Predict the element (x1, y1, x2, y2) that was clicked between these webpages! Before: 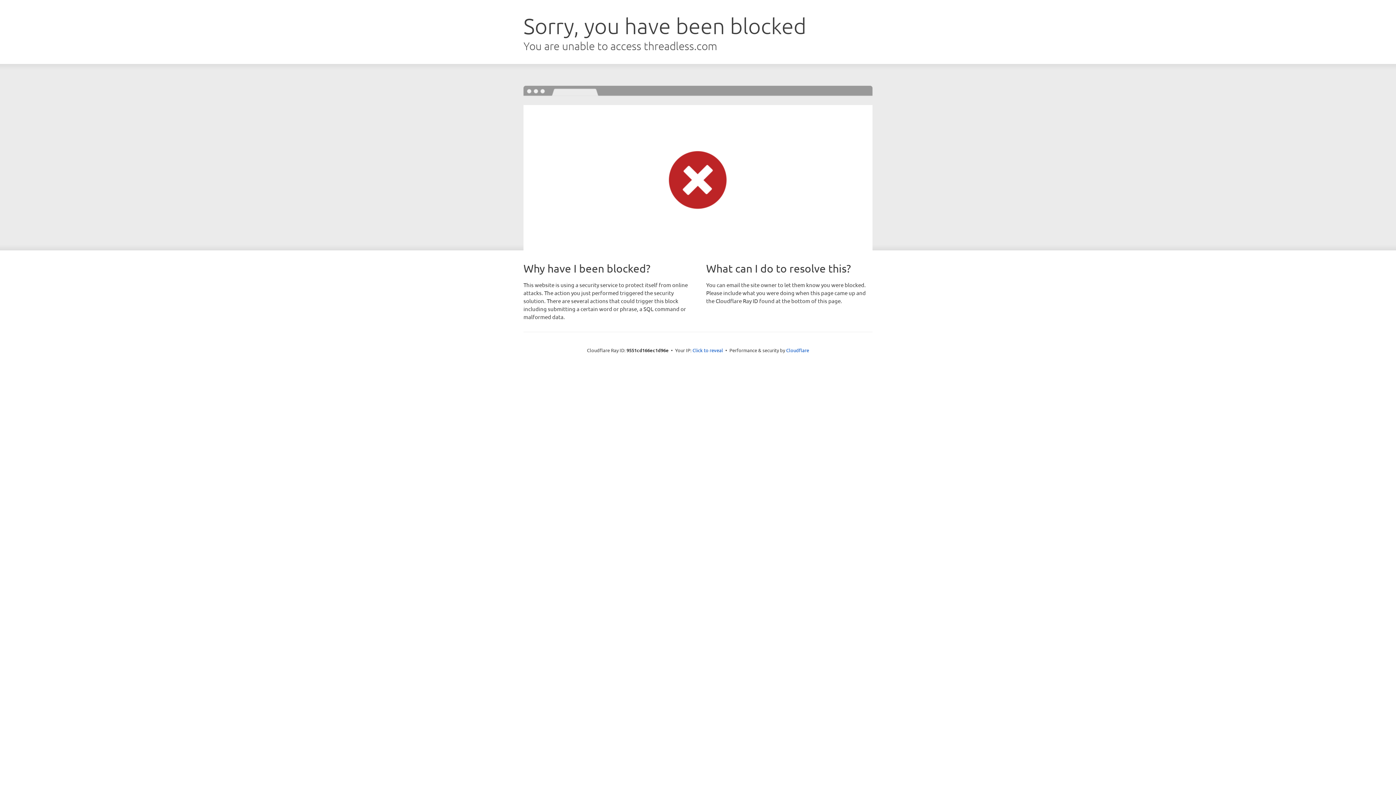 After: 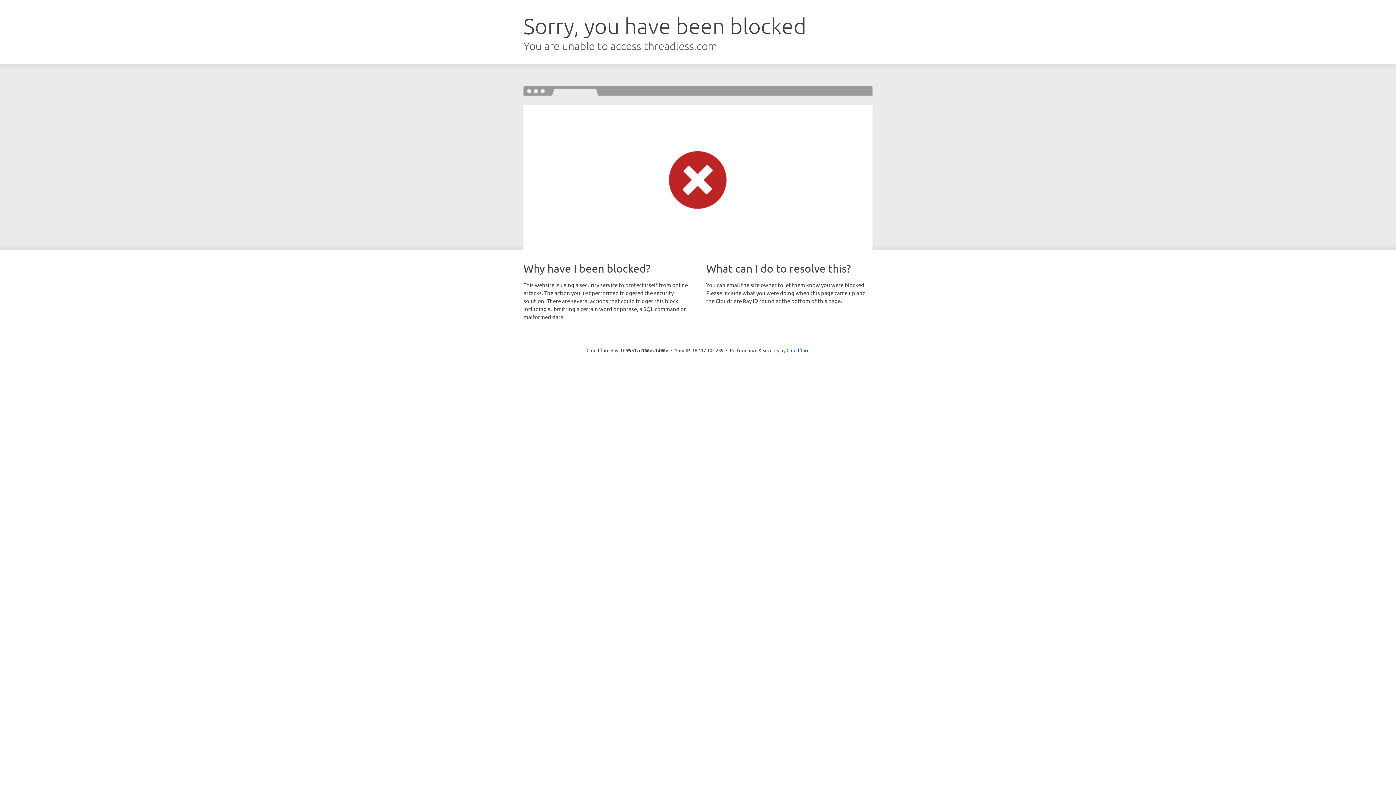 Action: bbox: (692, 346, 723, 353) label: Click to reveal